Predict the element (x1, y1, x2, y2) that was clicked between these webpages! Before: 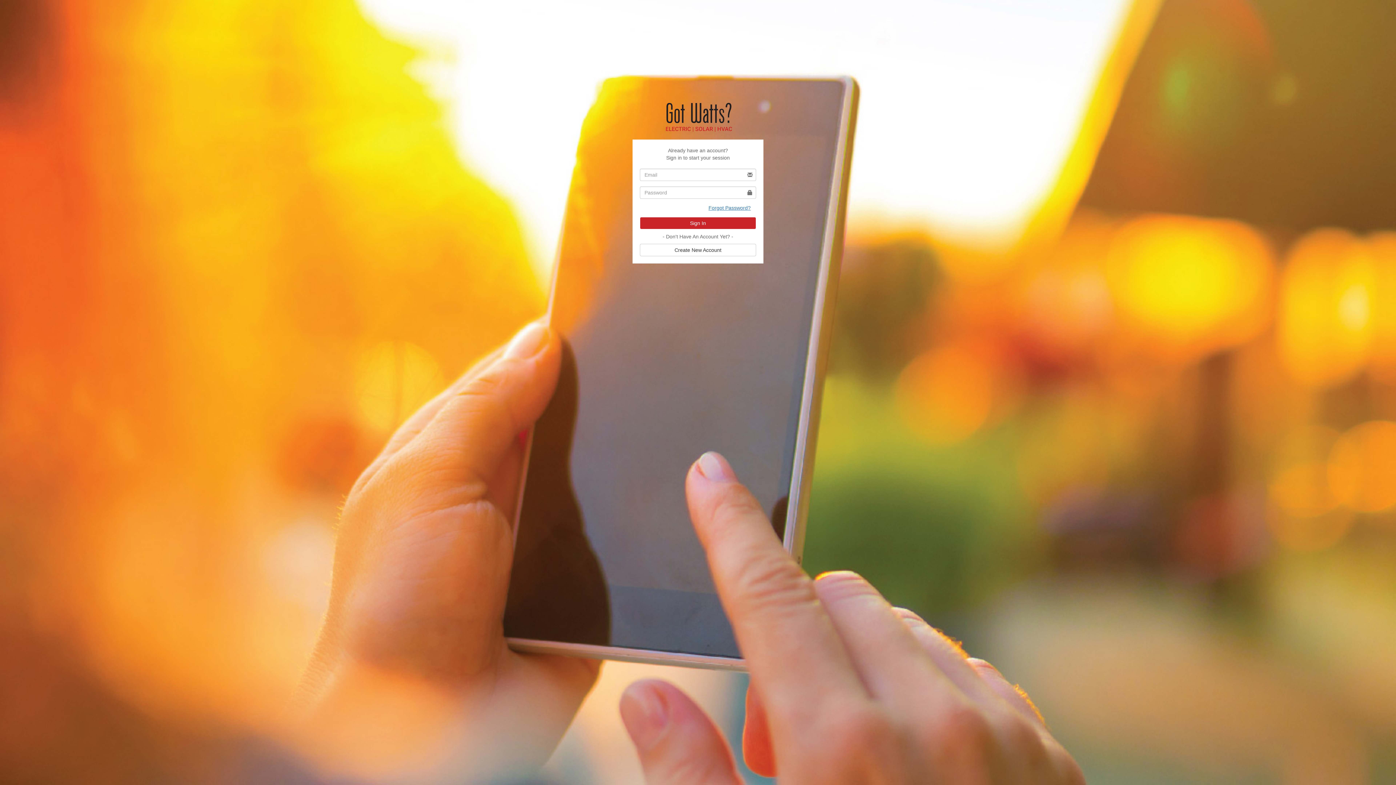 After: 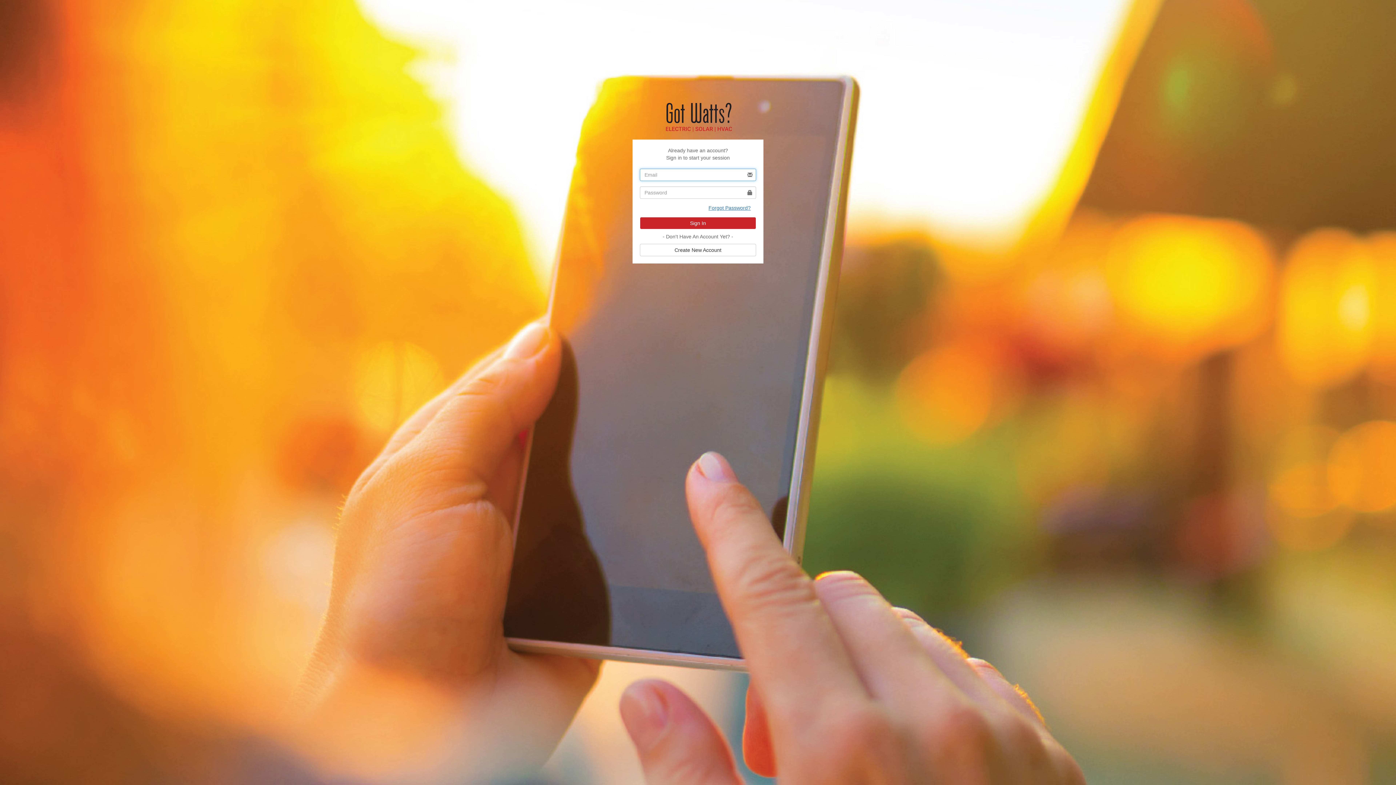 Action: label: Sign In bbox: (640, 217, 756, 229)